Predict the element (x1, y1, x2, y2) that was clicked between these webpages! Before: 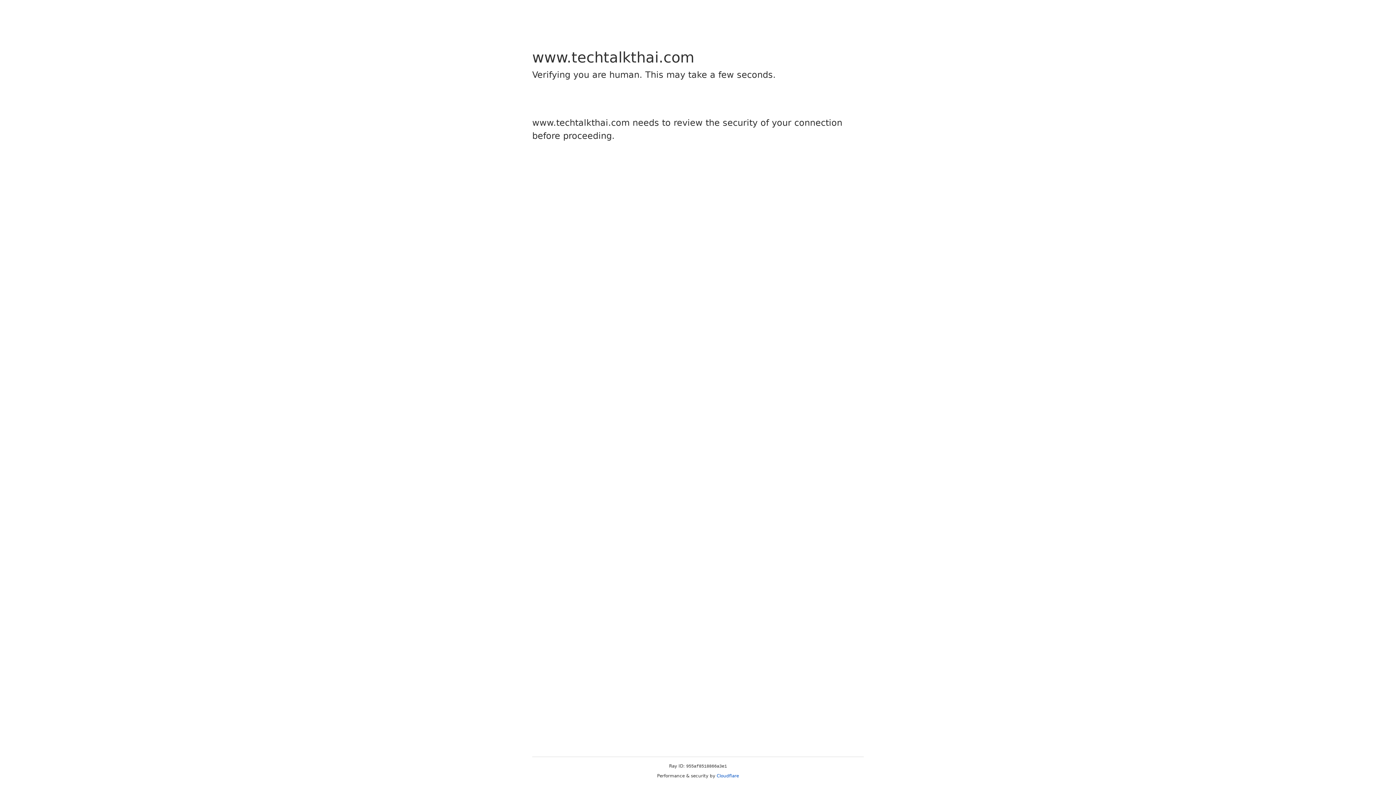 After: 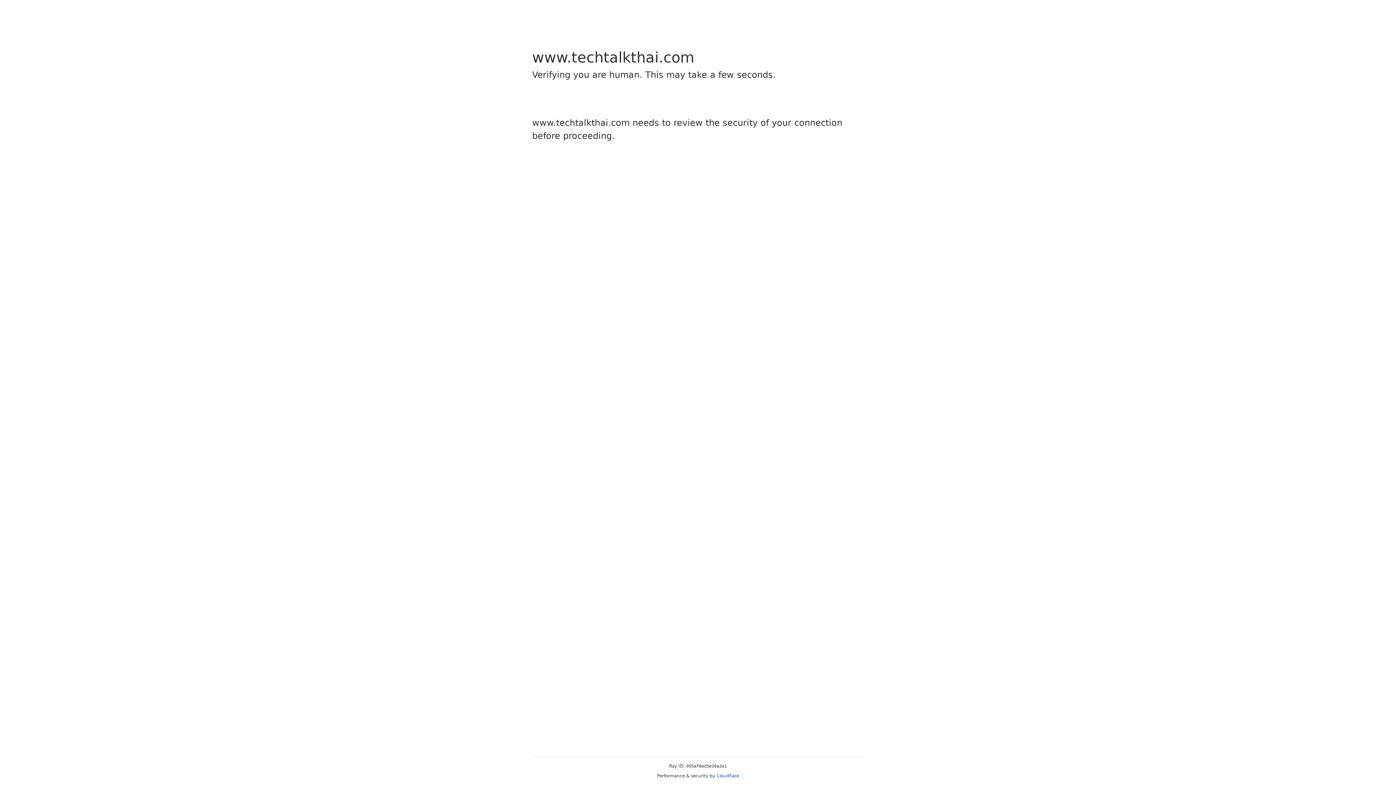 Action: bbox: (716, 773, 739, 778) label: Cloudflare